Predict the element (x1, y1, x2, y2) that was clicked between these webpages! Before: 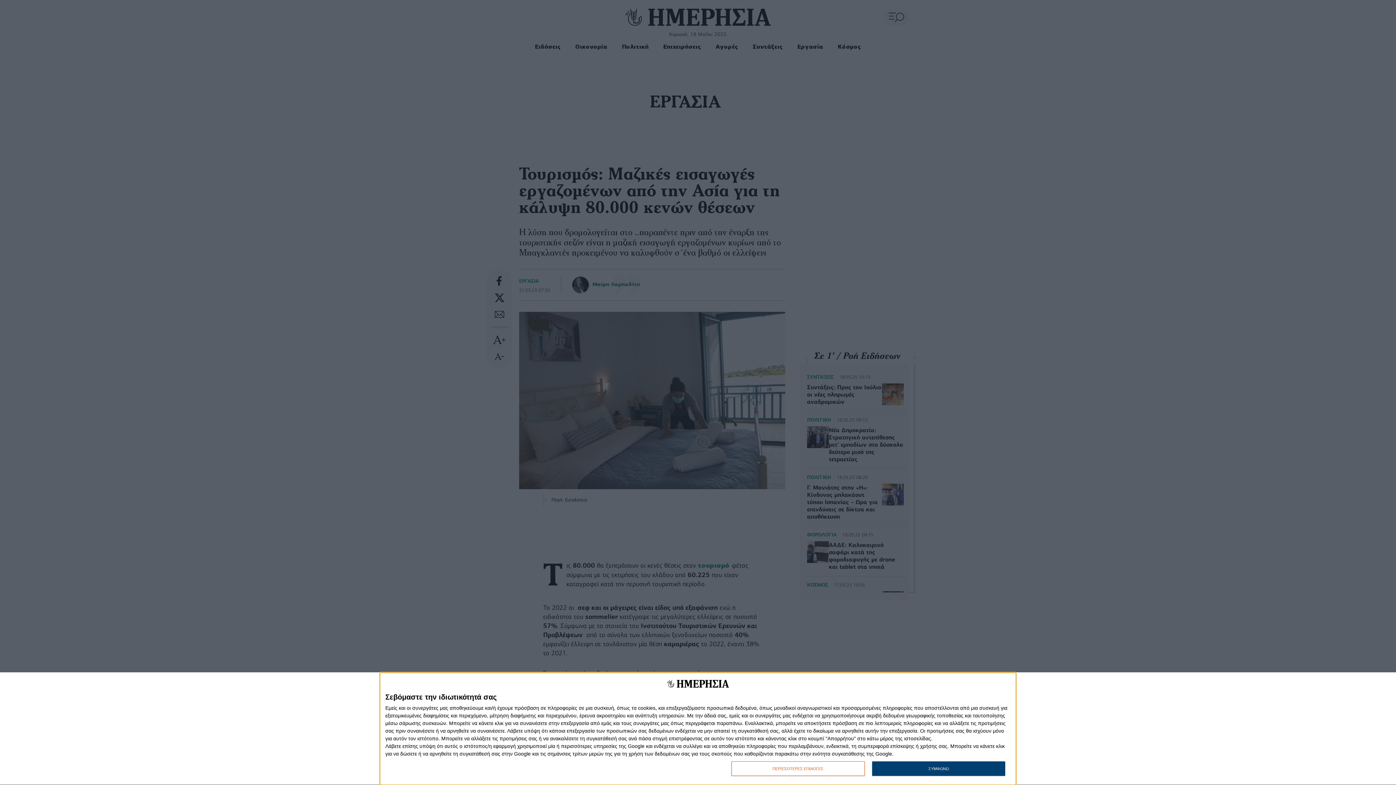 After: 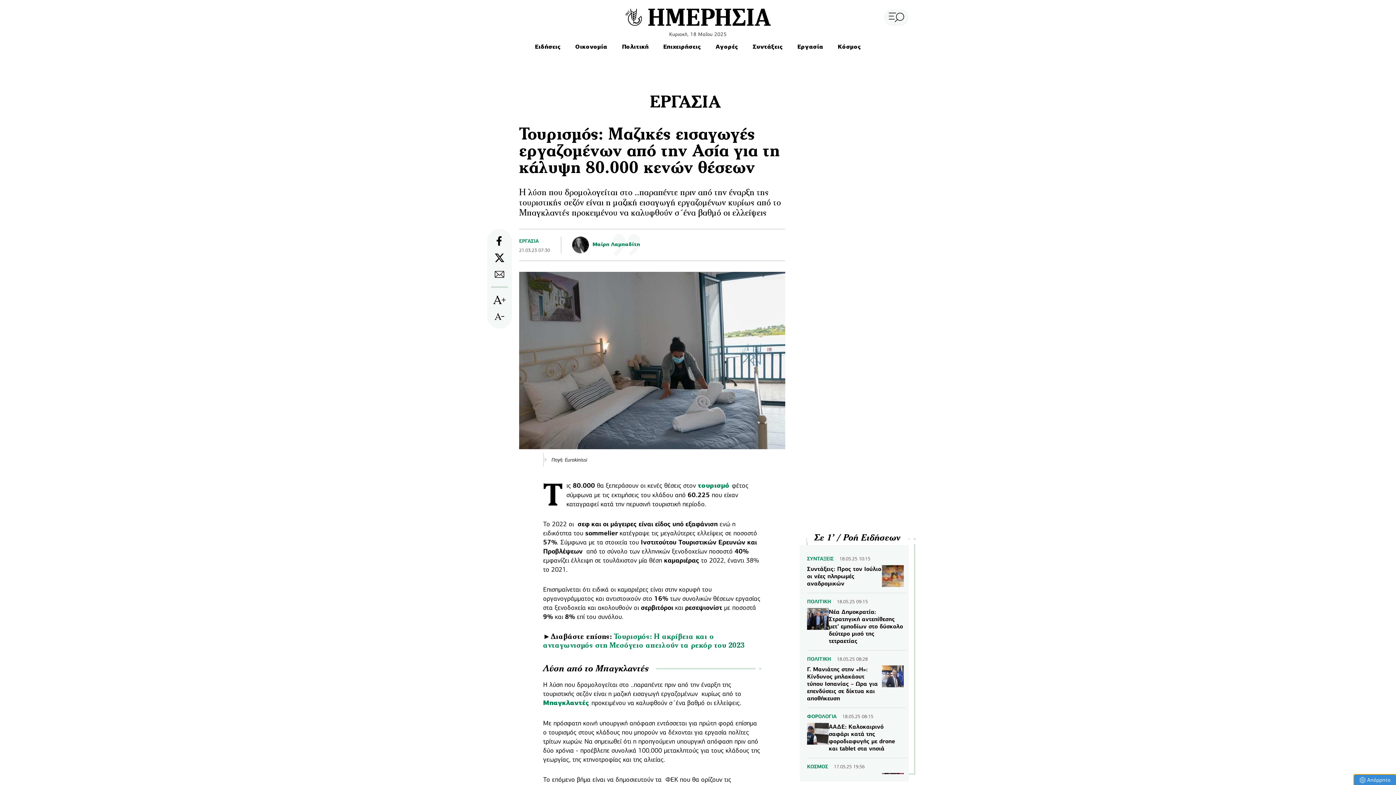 Action: label: ΣΥΜΦΩΝΩ bbox: (872, 761, 1005, 776)